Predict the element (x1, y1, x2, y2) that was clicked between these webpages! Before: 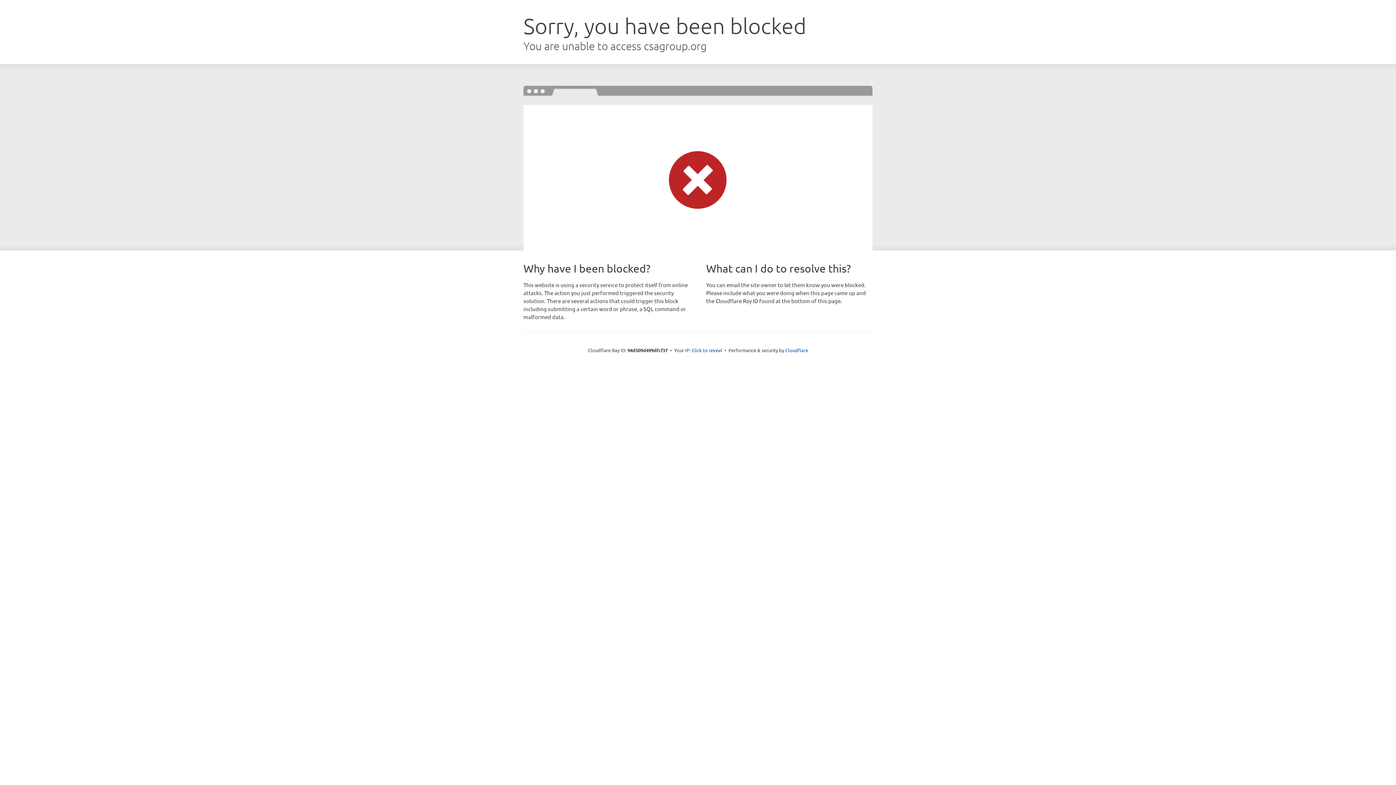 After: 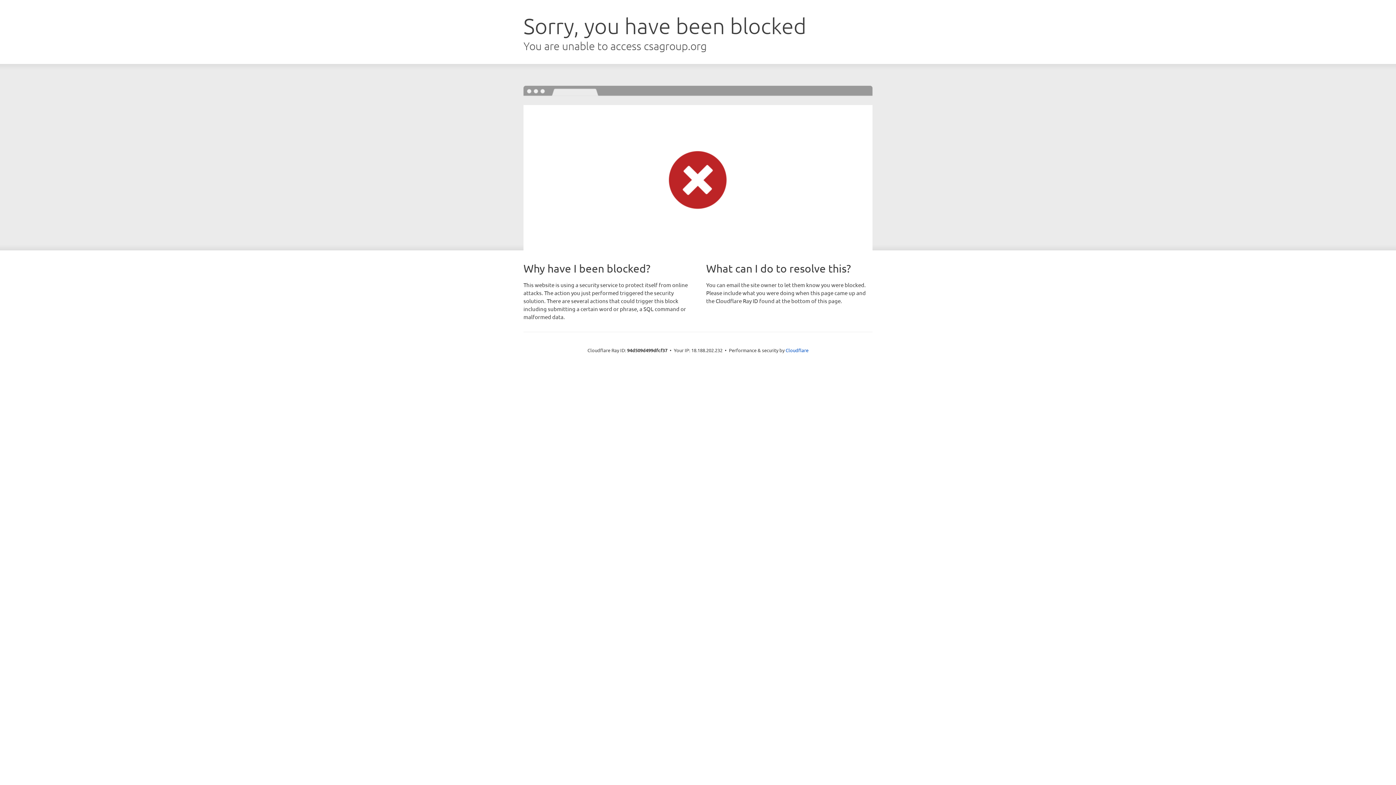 Action: bbox: (691, 346, 722, 353) label: Click to reveal